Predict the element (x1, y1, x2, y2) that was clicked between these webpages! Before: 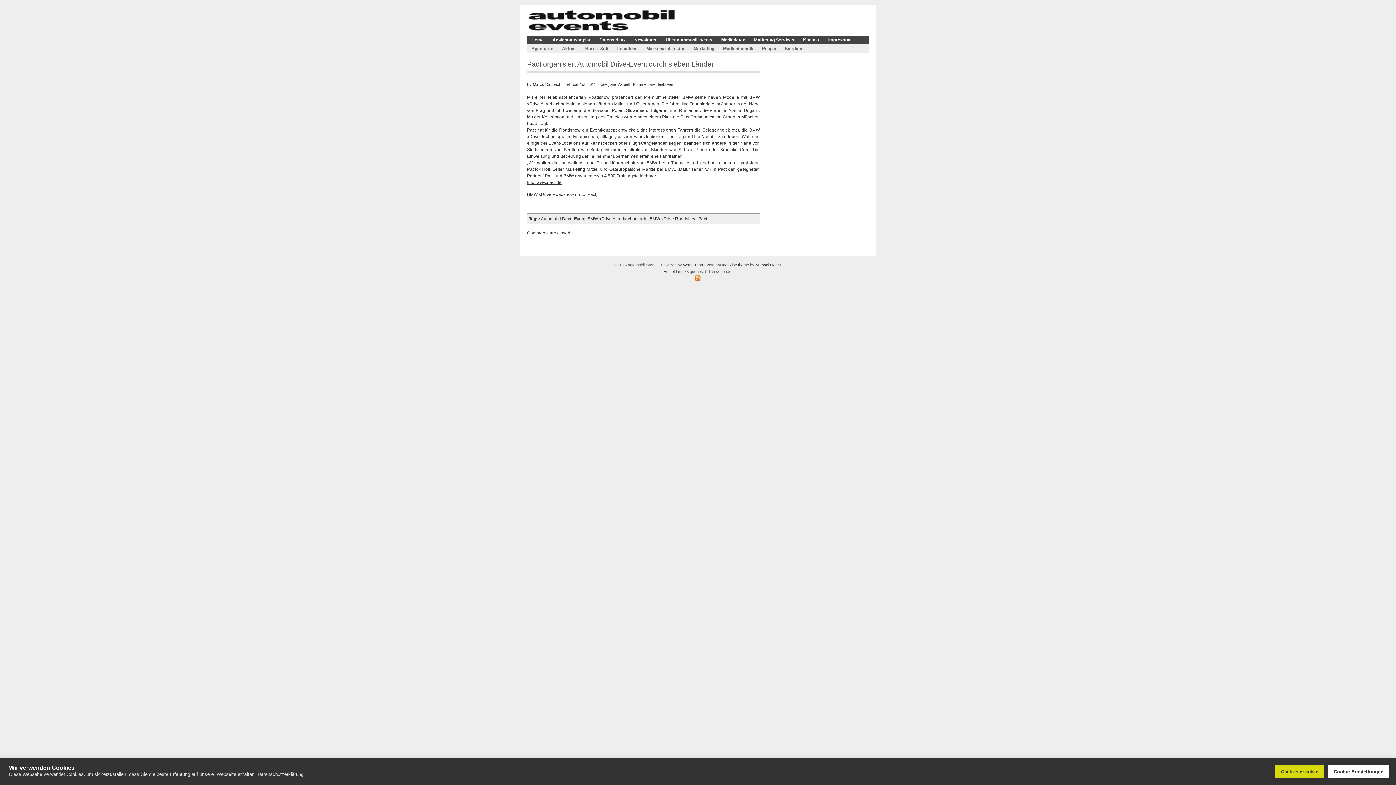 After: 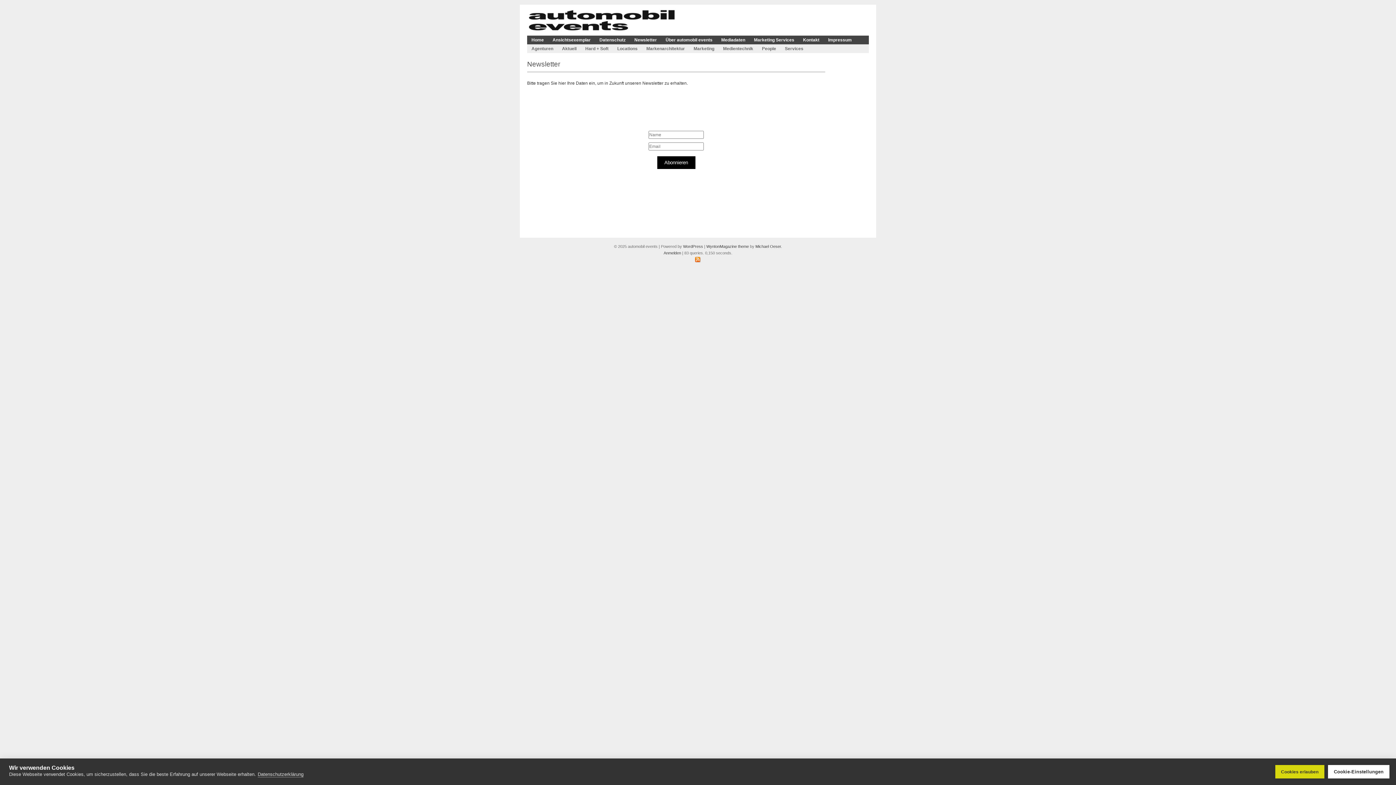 Action: label: Newsletter bbox: (630, 35, 661, 44)